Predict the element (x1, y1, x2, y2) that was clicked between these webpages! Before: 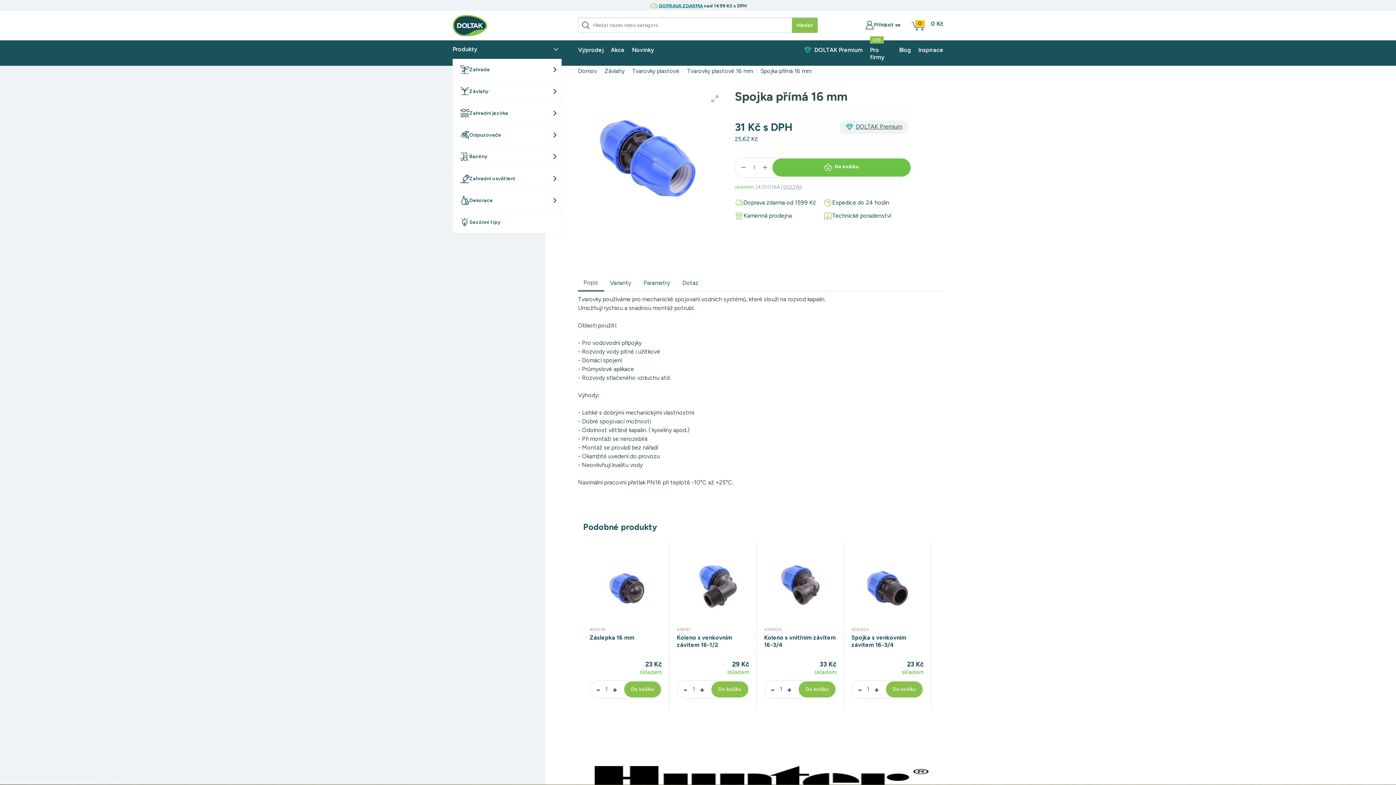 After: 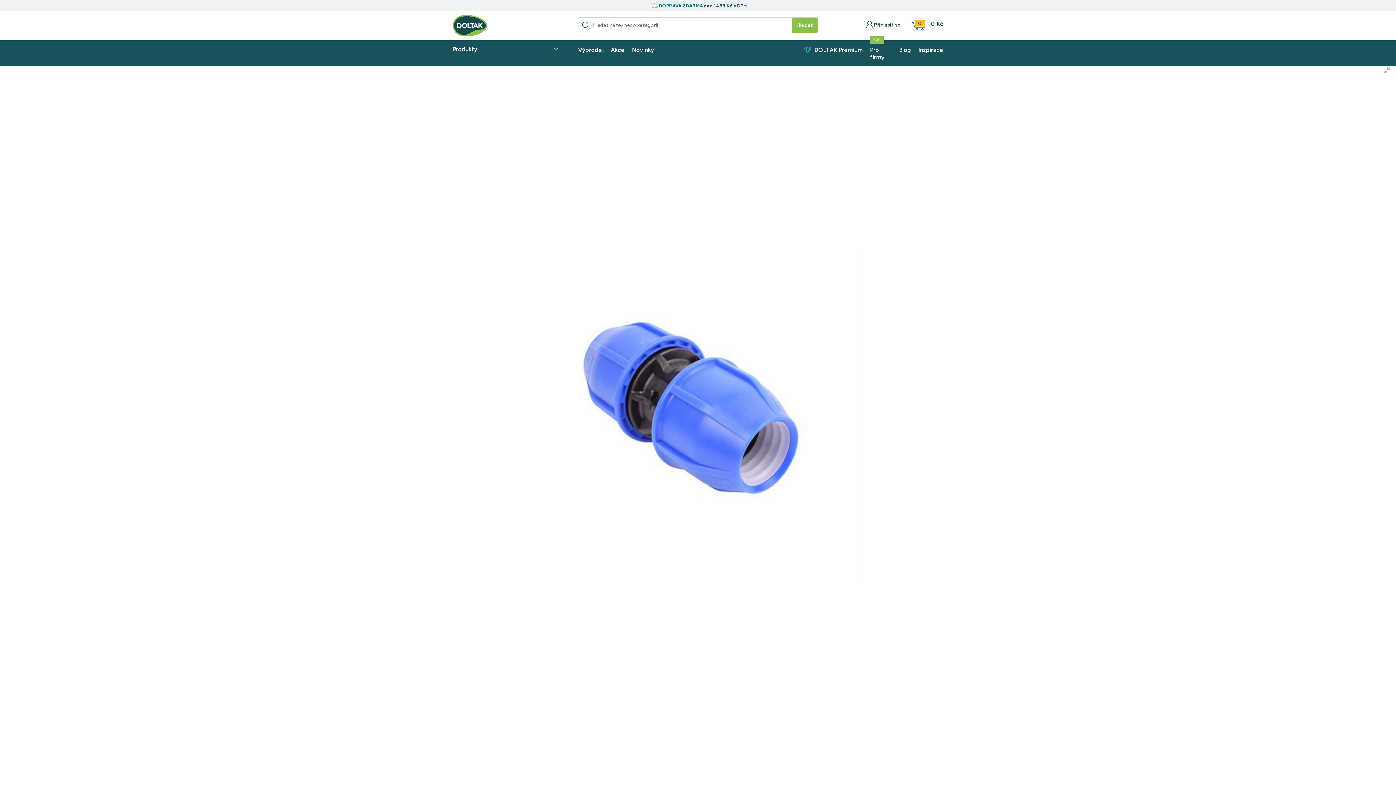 Action: label: Toggle maximize bbox: (705, 90, 724, 107)